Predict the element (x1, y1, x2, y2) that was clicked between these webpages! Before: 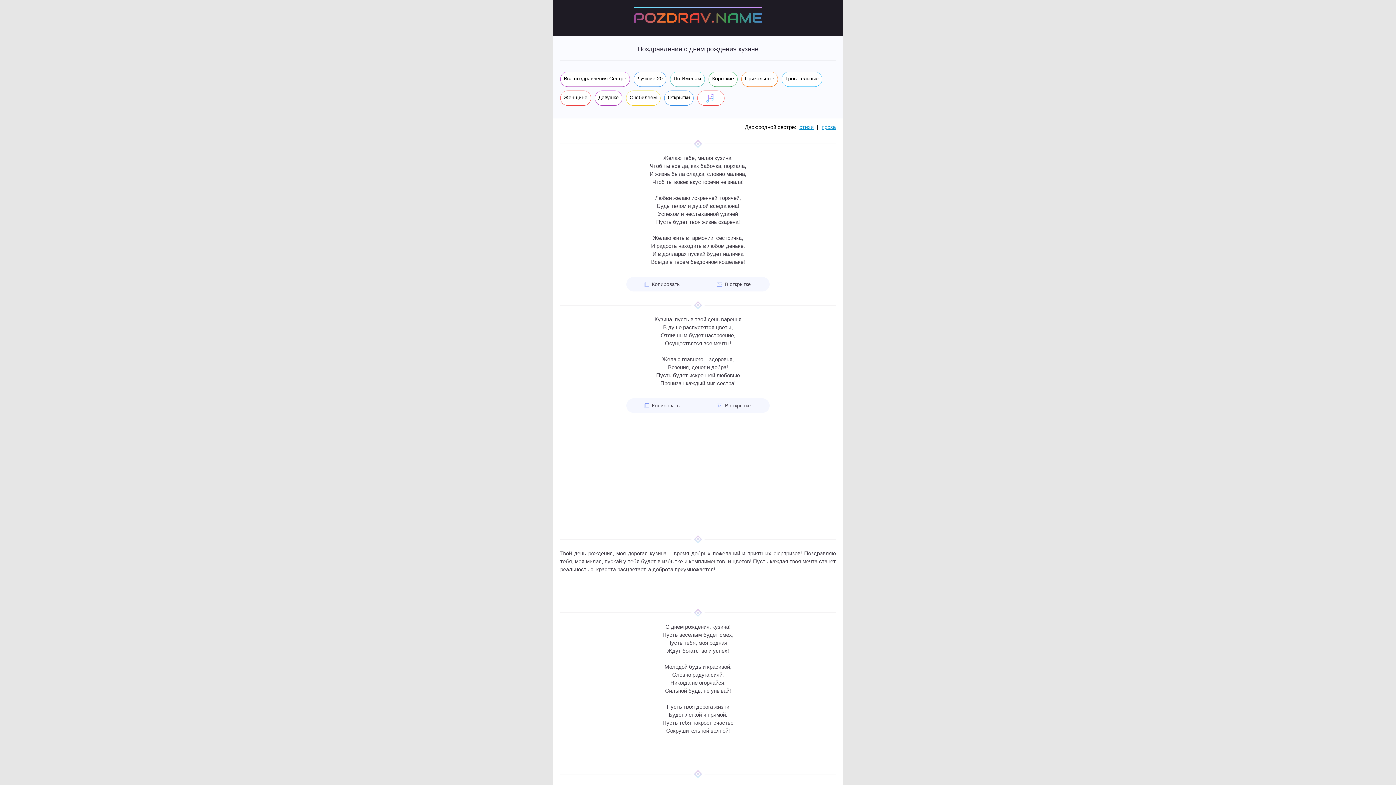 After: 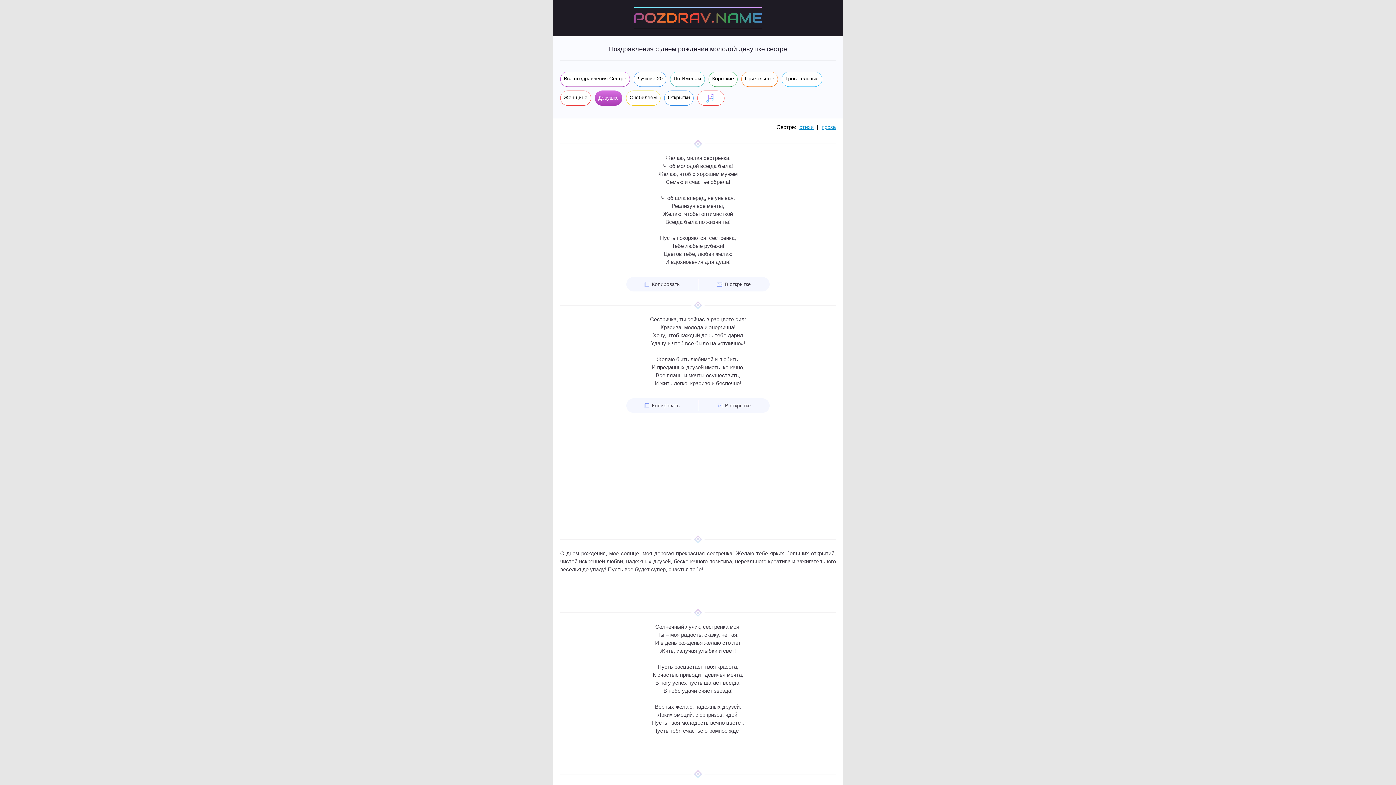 Action: label: Девушке bbox: (594, 90, 622, 105)